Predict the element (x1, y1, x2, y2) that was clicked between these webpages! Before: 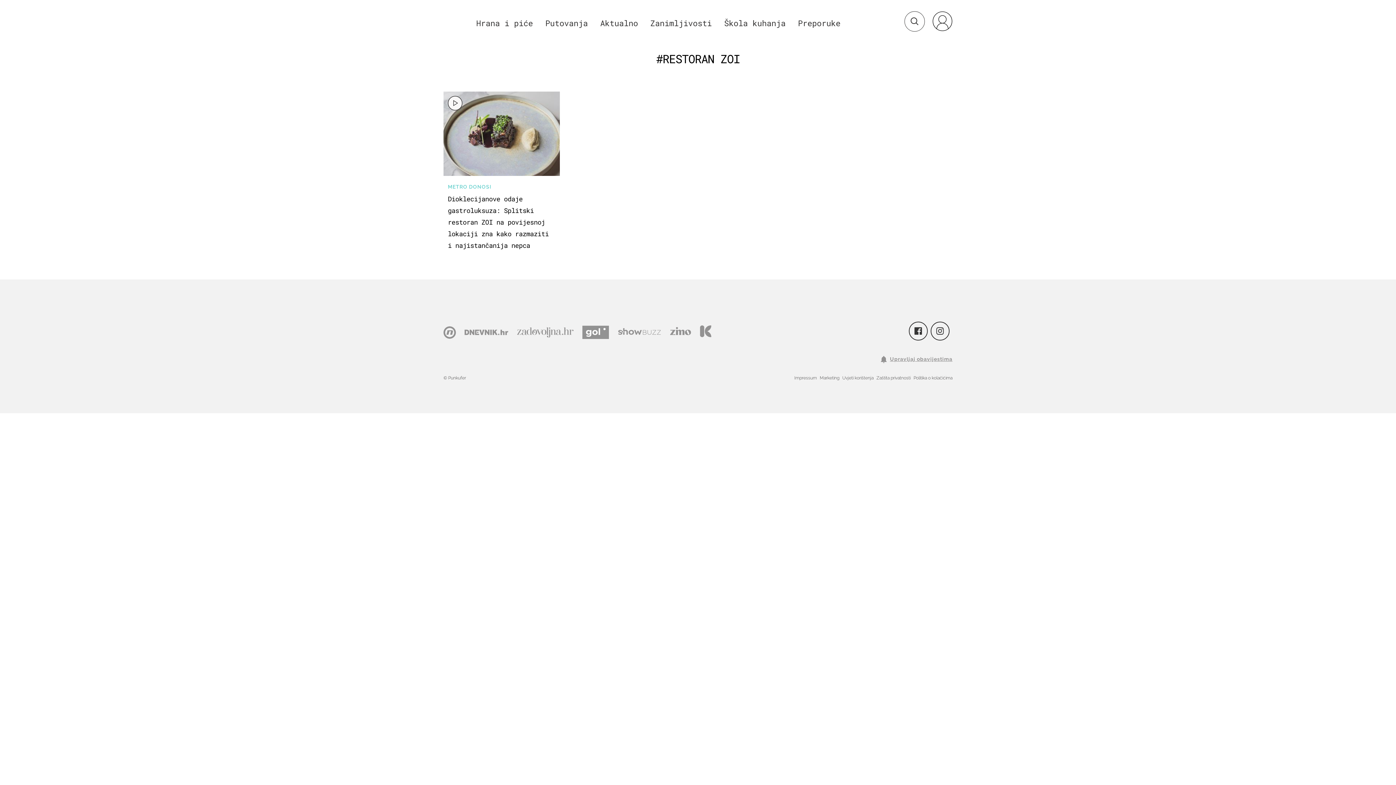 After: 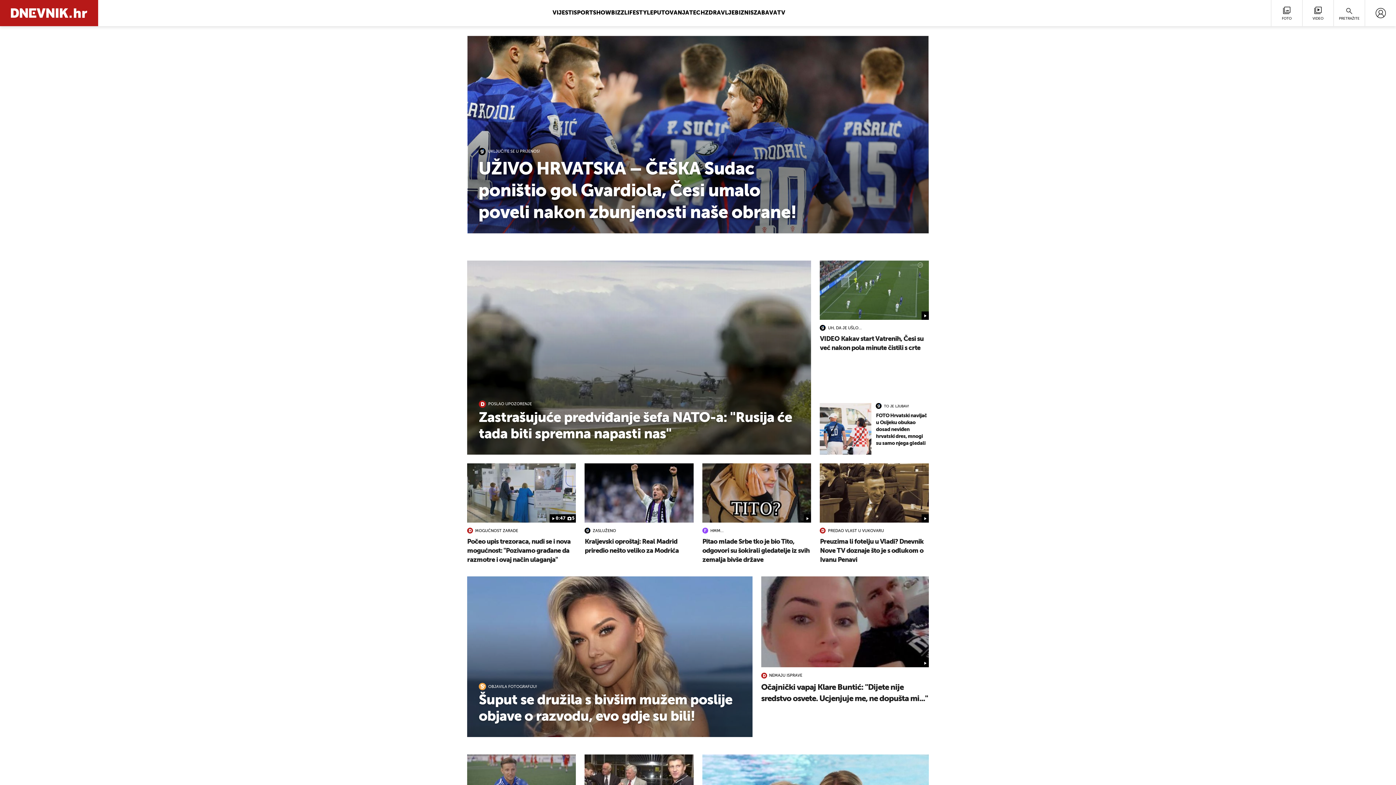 Action: bbox: (464, 323, 508, 339)